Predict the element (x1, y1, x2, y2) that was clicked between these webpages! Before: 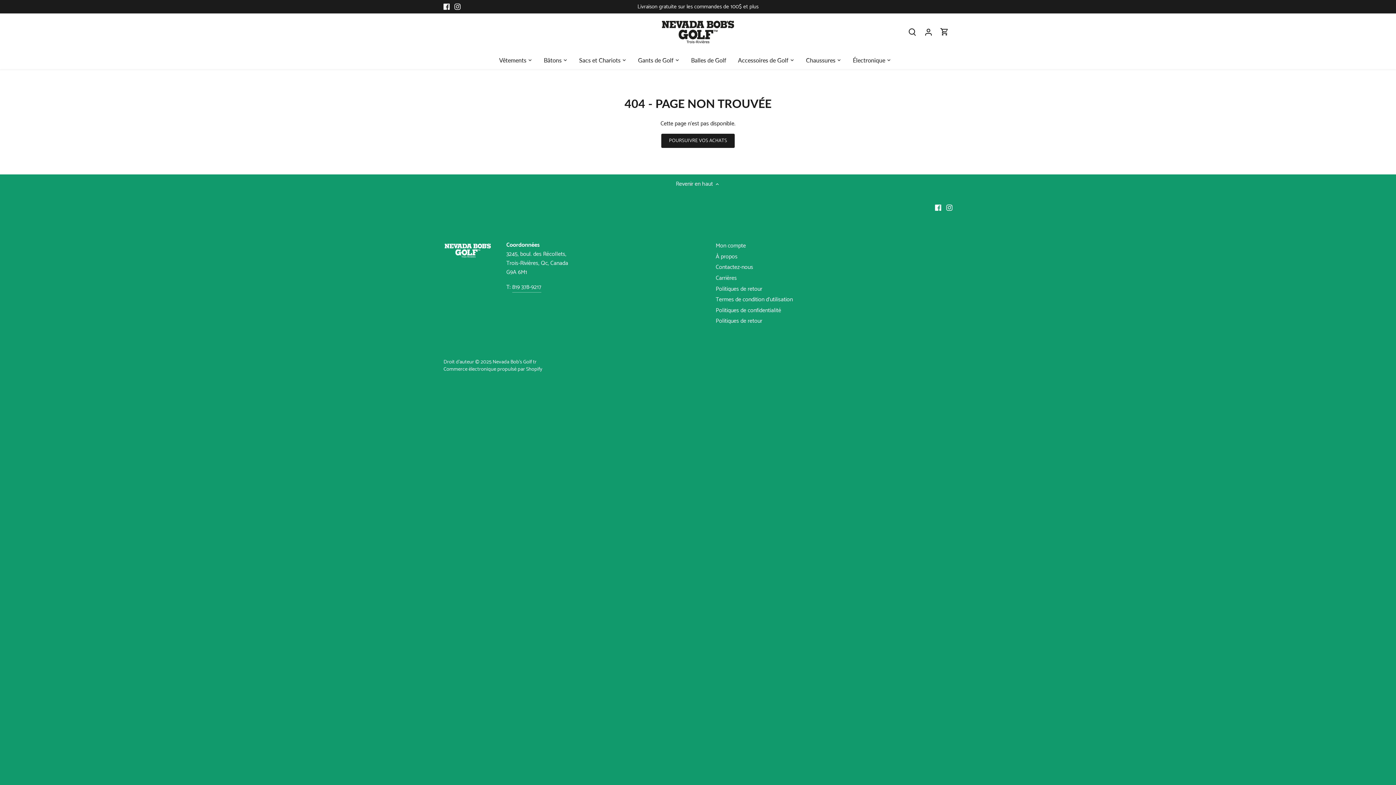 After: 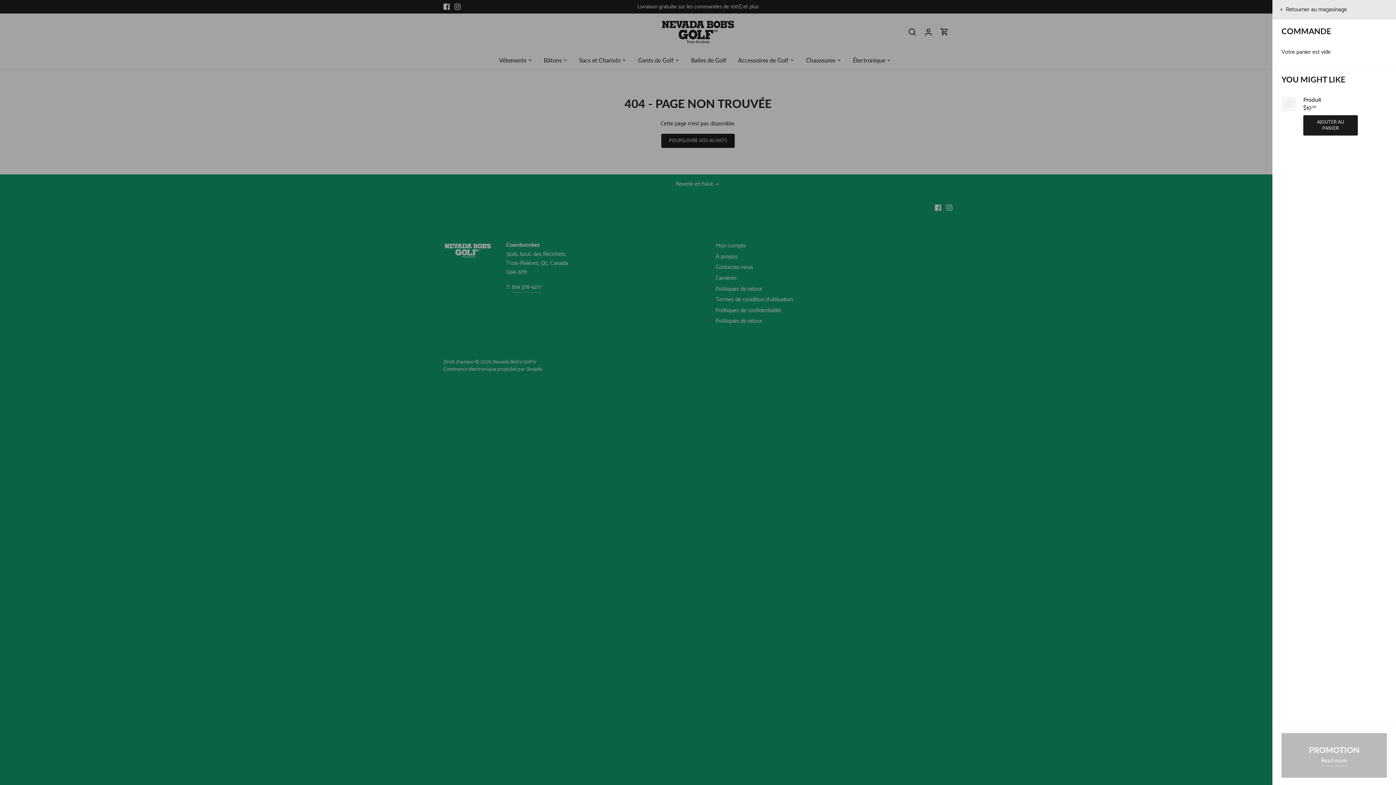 Action: bbox: (940, 22, 949, 42)